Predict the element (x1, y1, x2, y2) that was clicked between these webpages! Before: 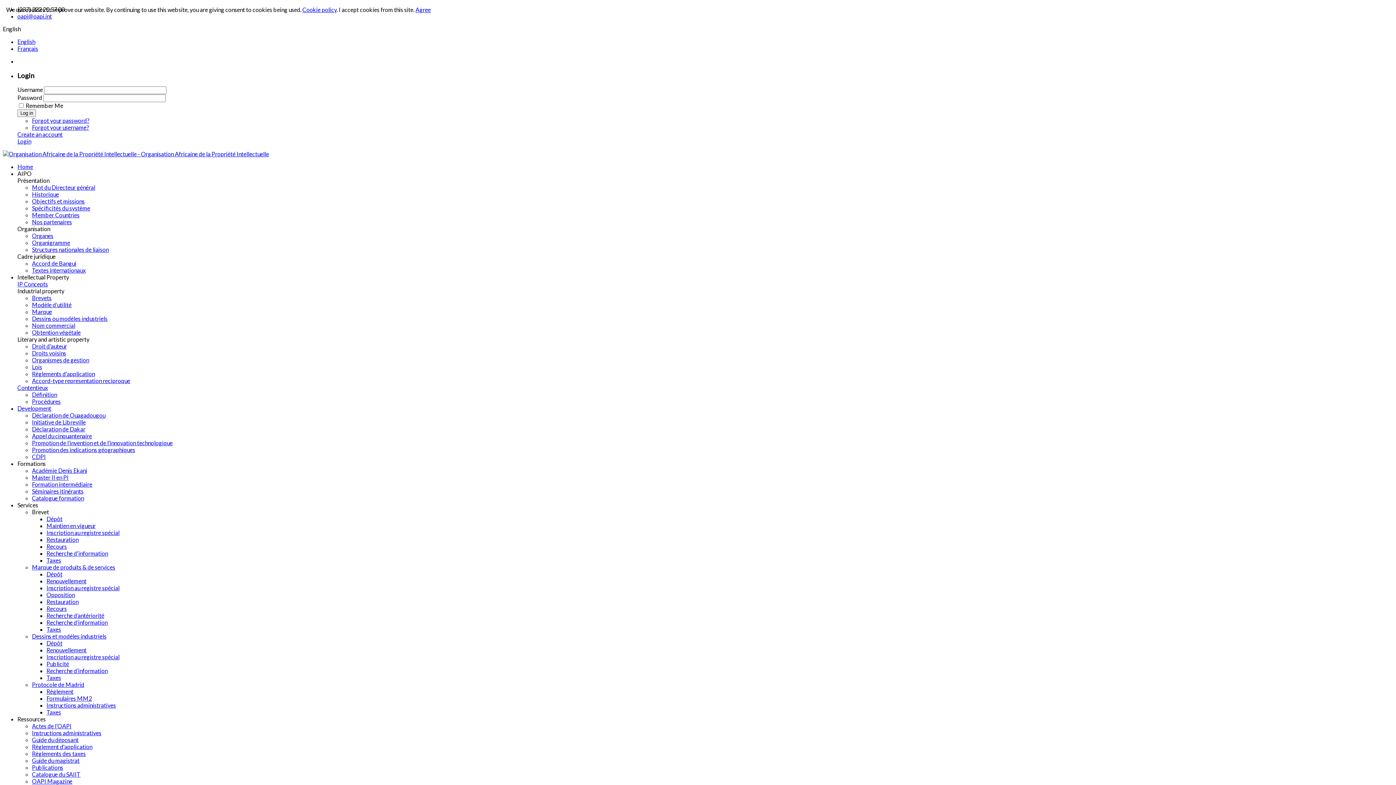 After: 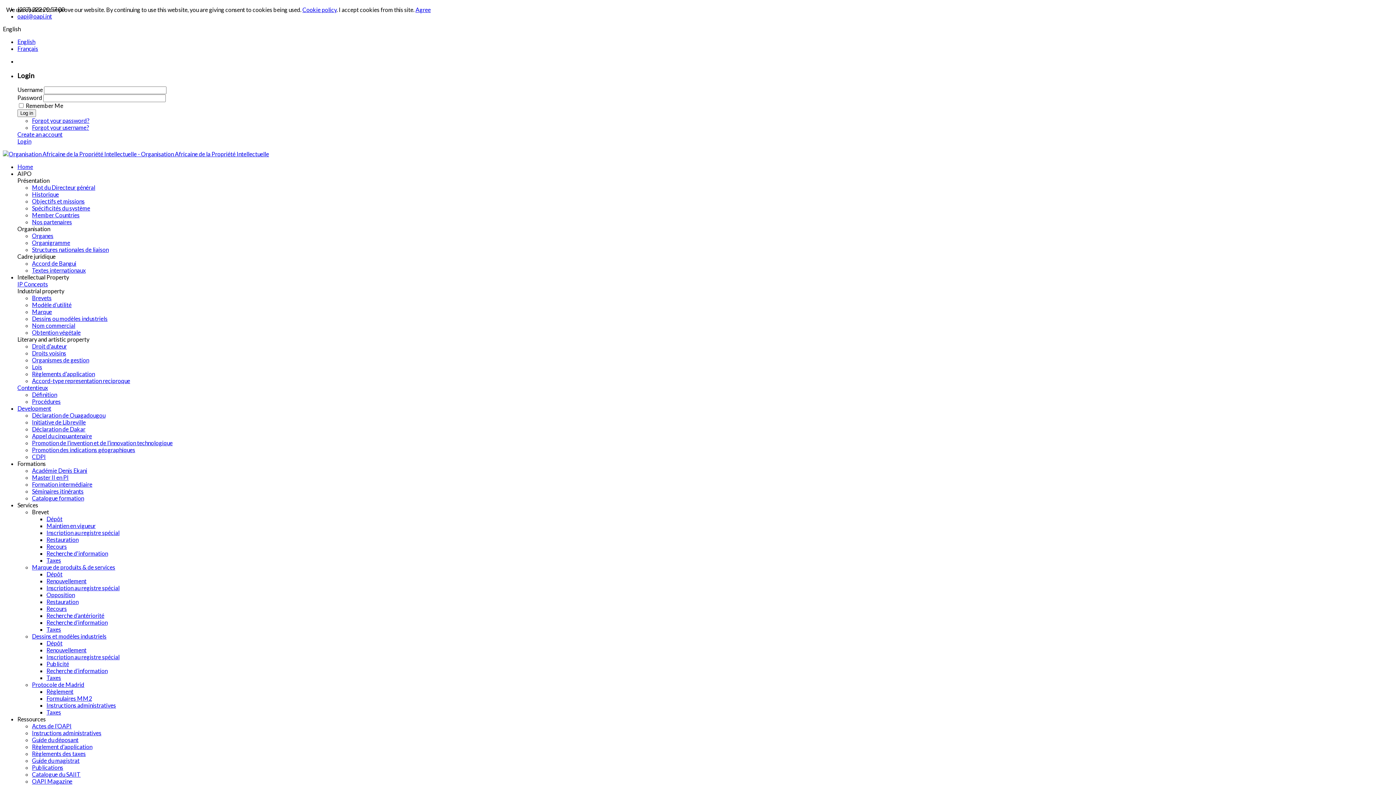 Action: bbox: (32, 315, 107, 322) label: Dessins ou modèles industriels